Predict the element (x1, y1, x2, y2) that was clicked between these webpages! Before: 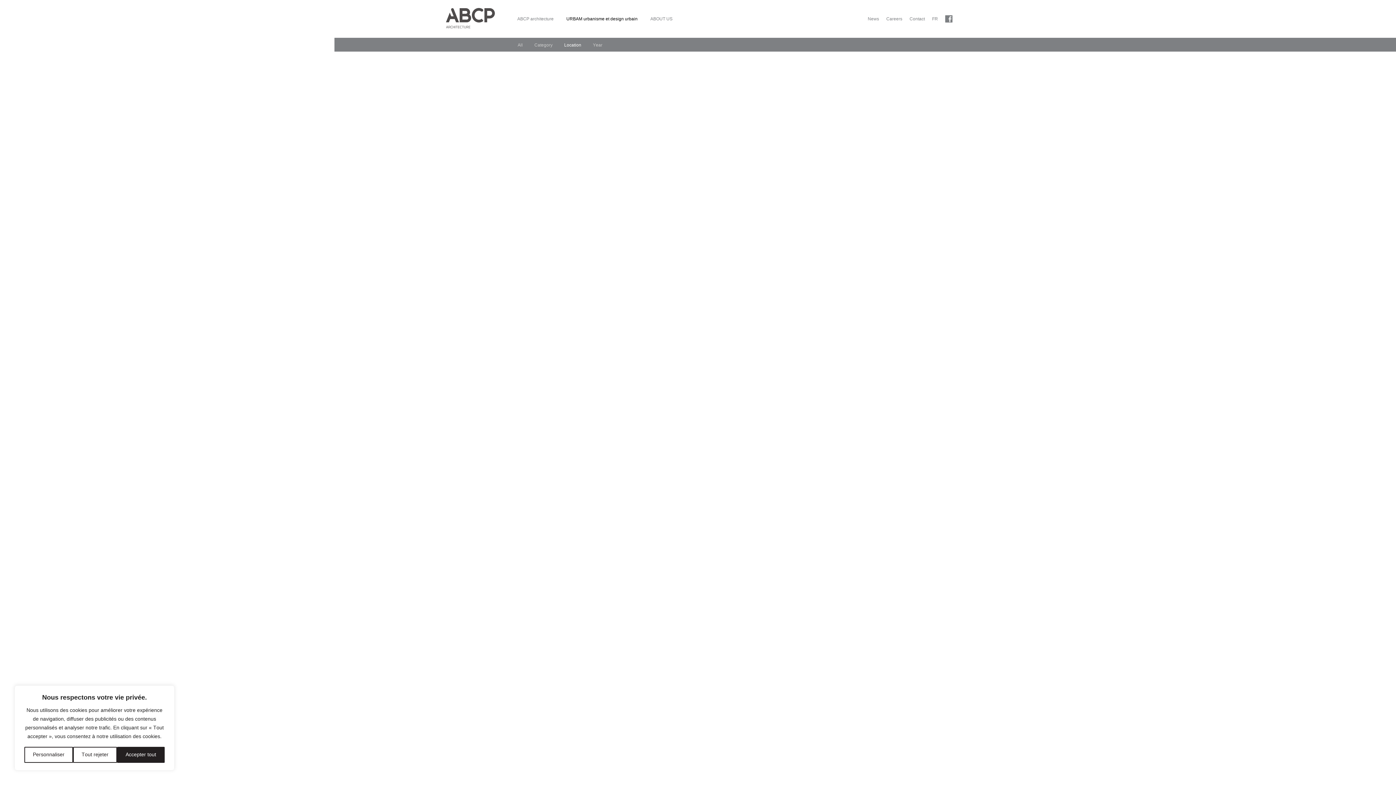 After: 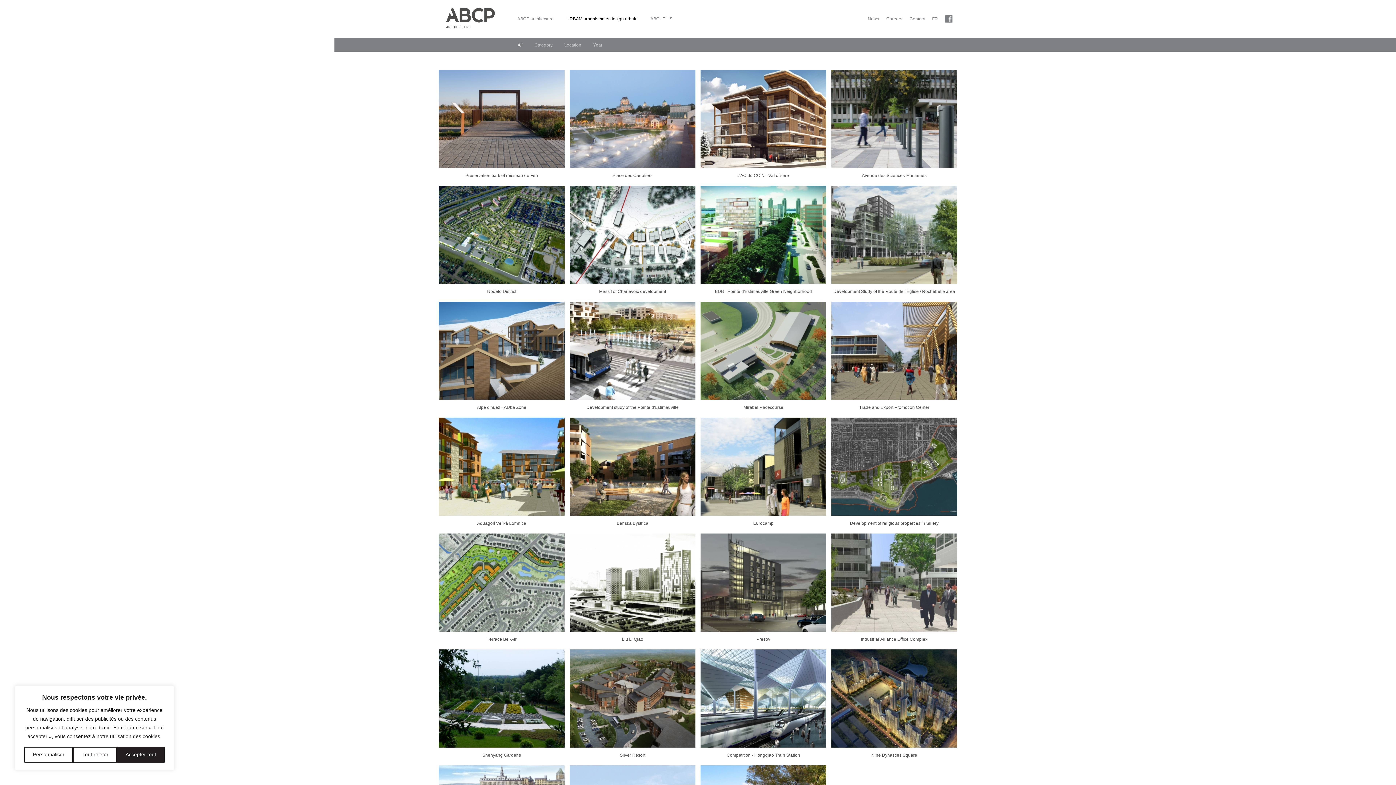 Action: bbox: (512, 42, 528, 48) label: All